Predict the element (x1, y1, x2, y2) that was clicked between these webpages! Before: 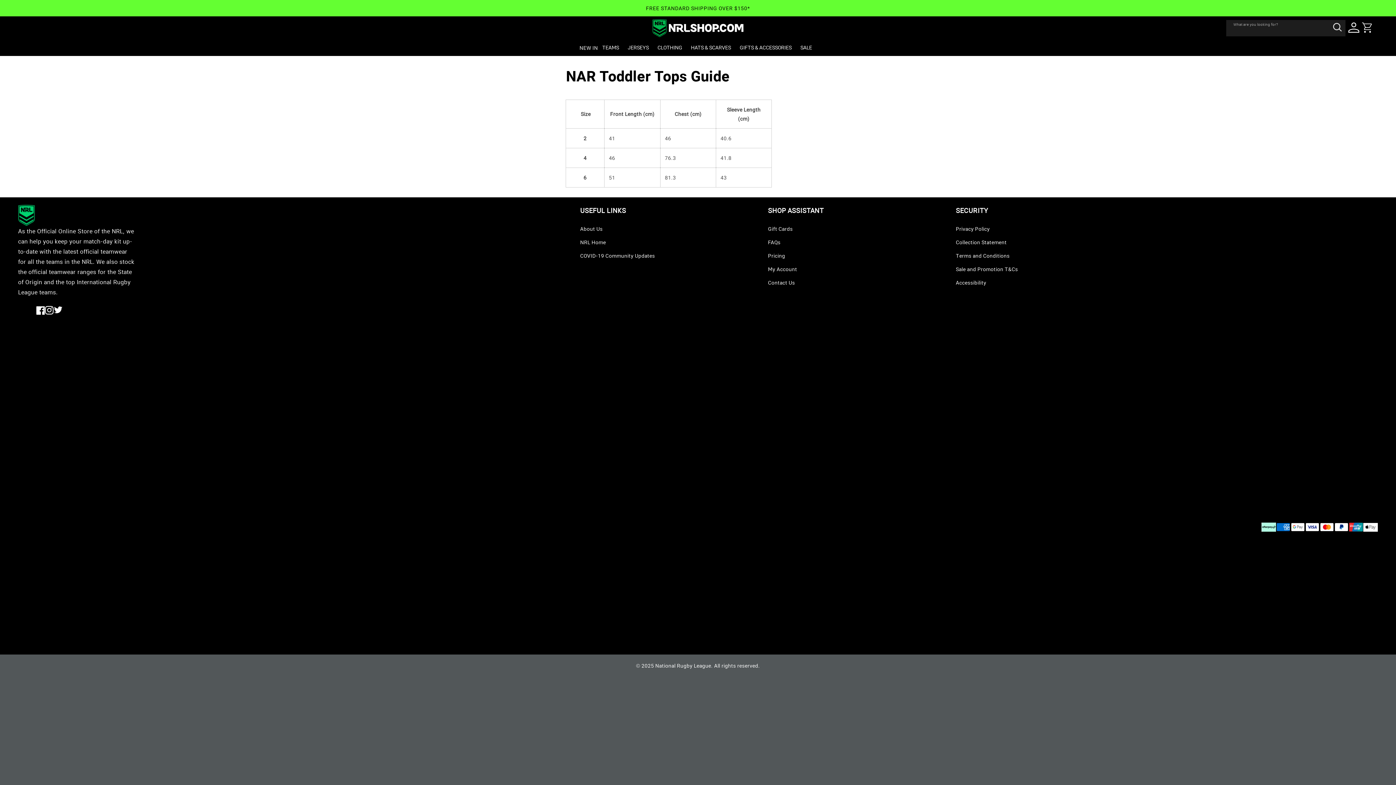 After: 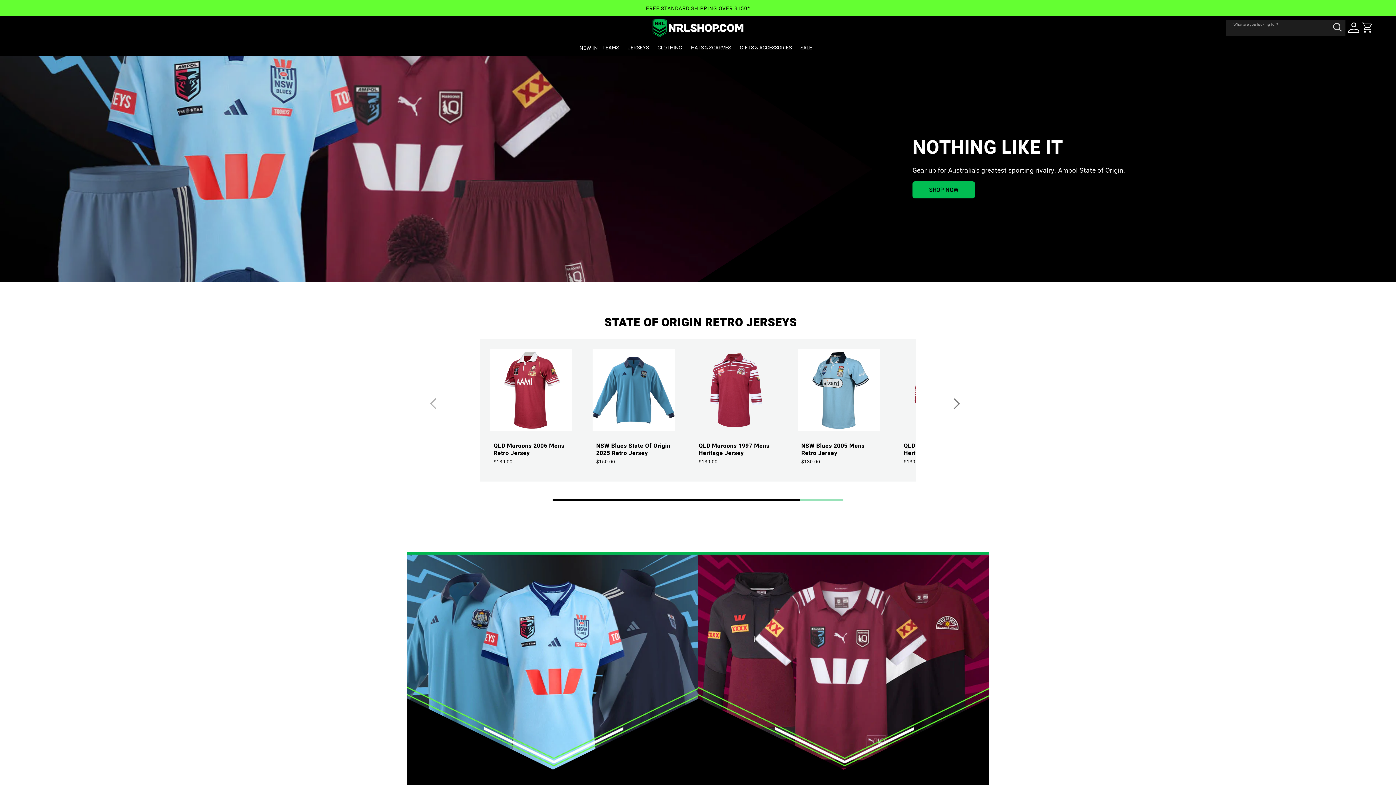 Action: bbox: (650, 16, 746, 39)